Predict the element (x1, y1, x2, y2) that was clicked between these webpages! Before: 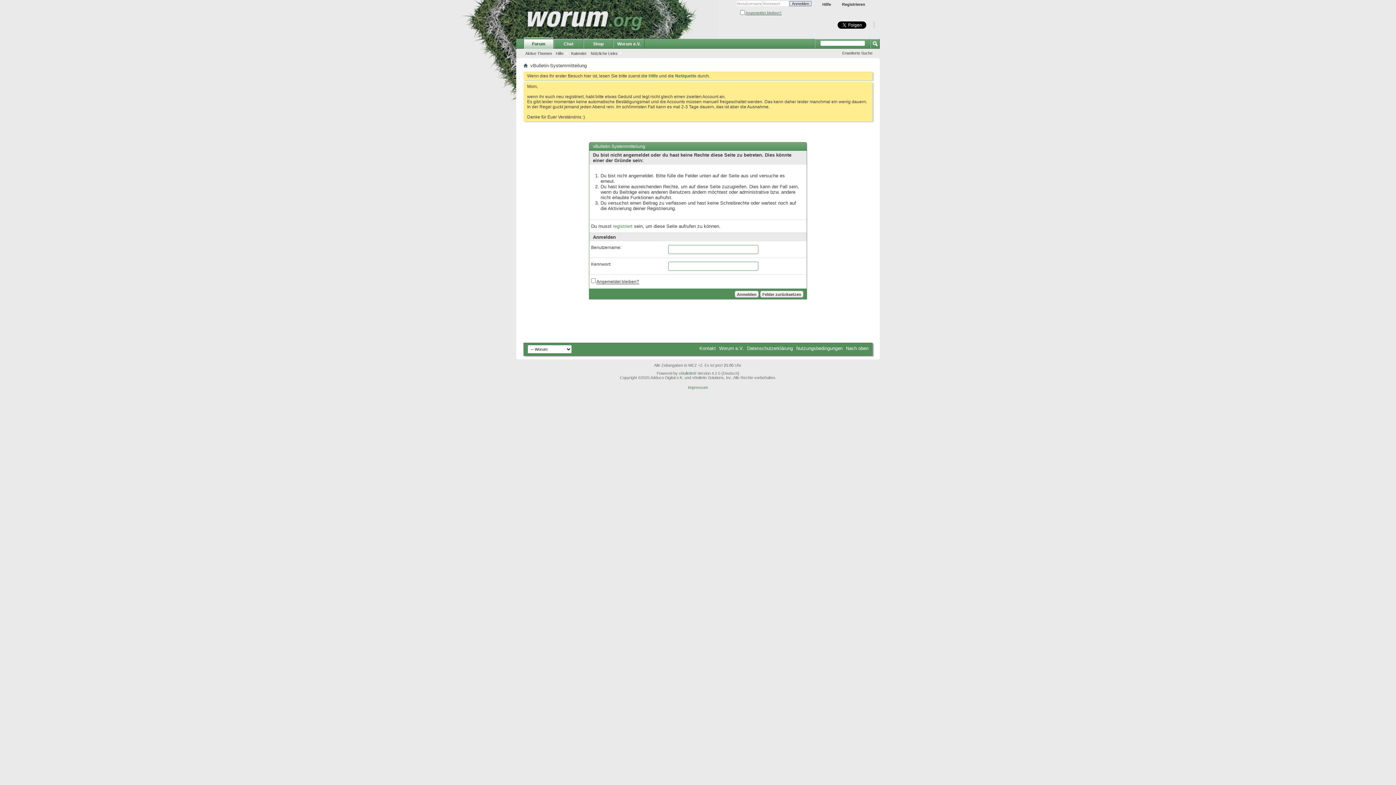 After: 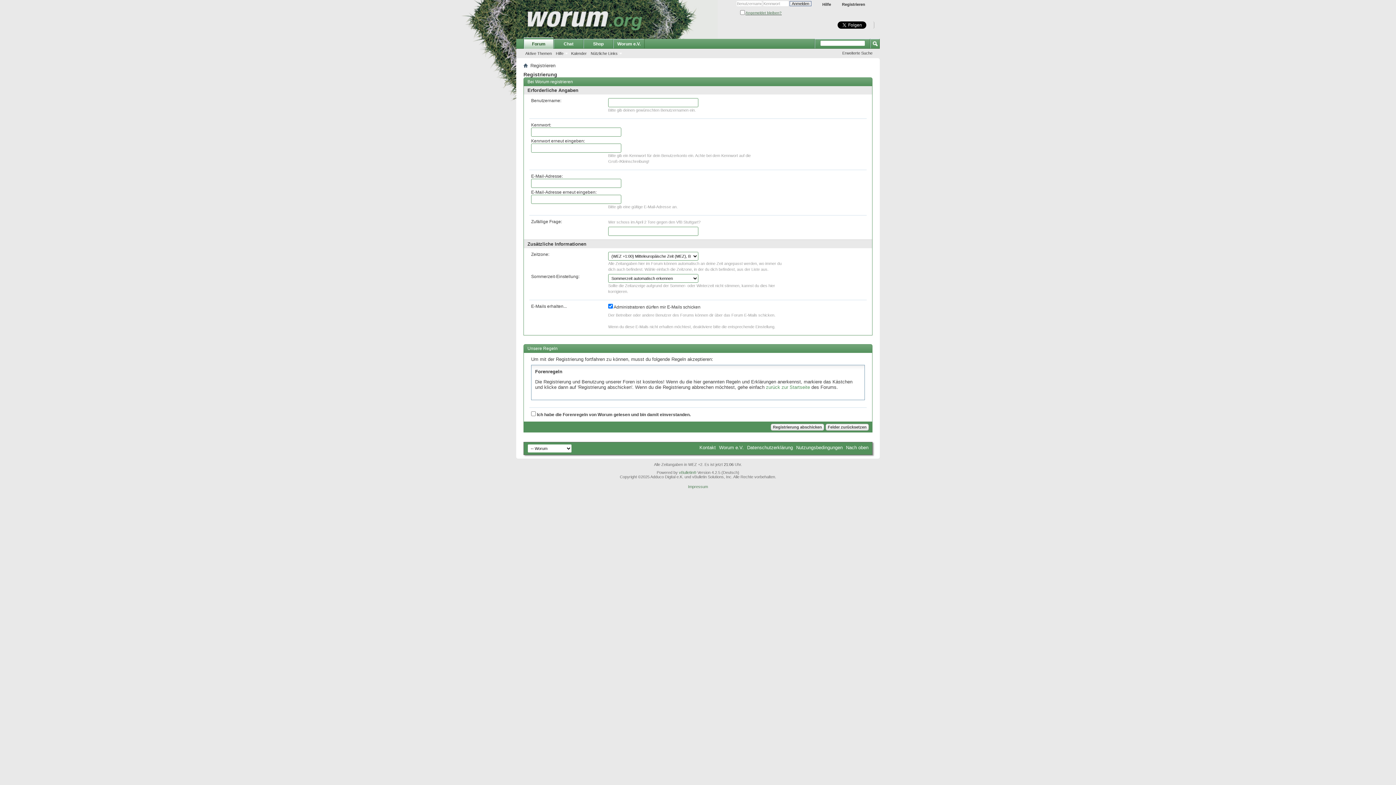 Action: bbox: (838, 0, 869, 9) label: Registrieren